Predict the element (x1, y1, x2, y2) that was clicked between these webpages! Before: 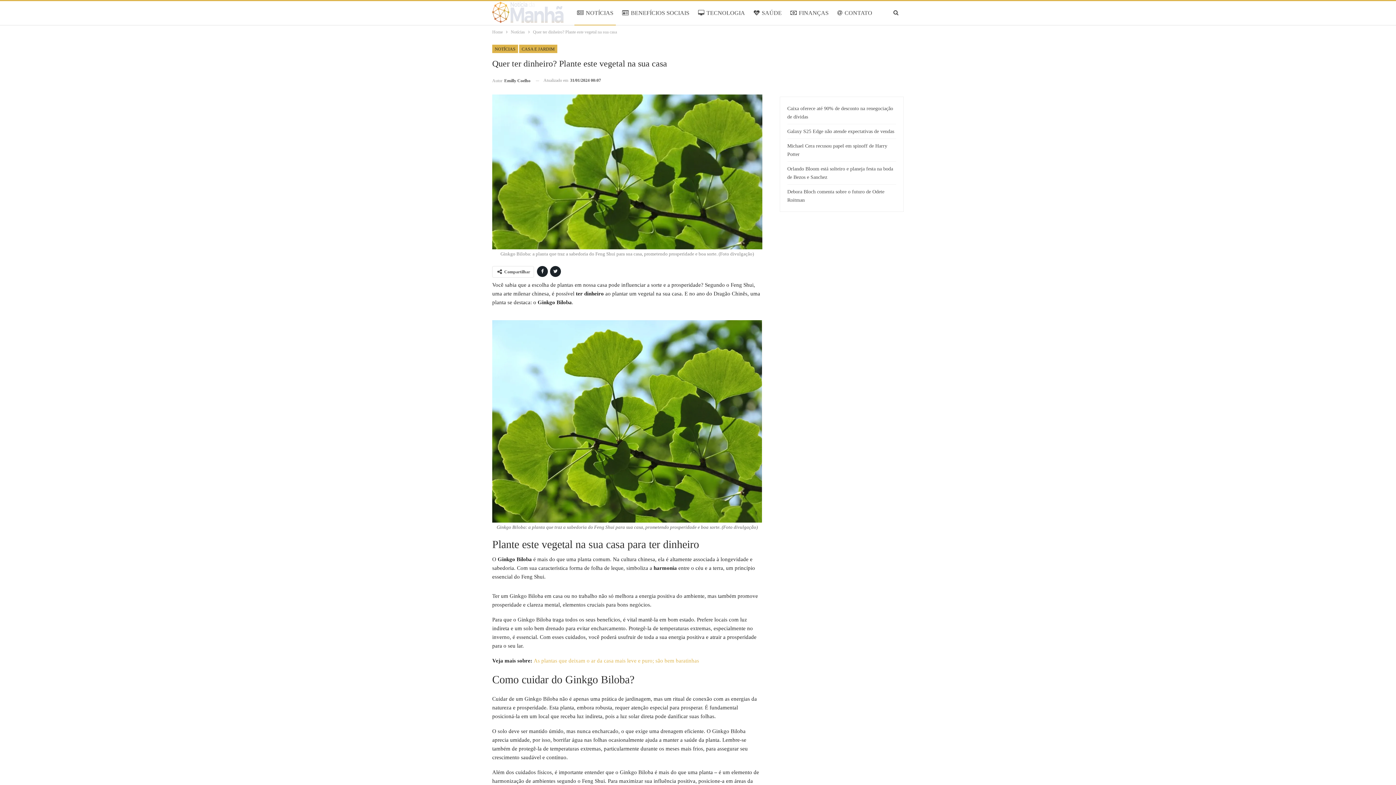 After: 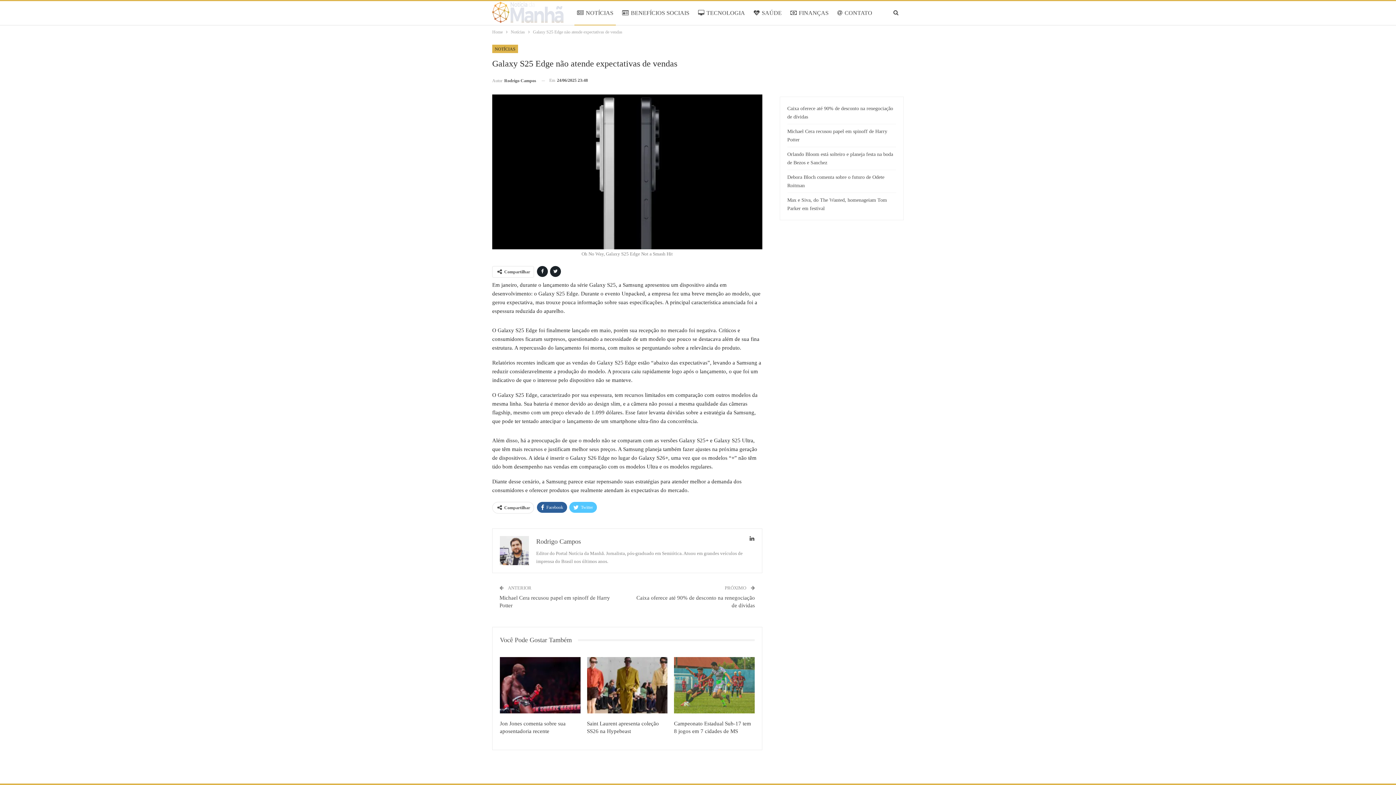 Action: bbox: (787, 128, 894, 134) label: Galaxy S25 Edge não atende expectativas de vendas